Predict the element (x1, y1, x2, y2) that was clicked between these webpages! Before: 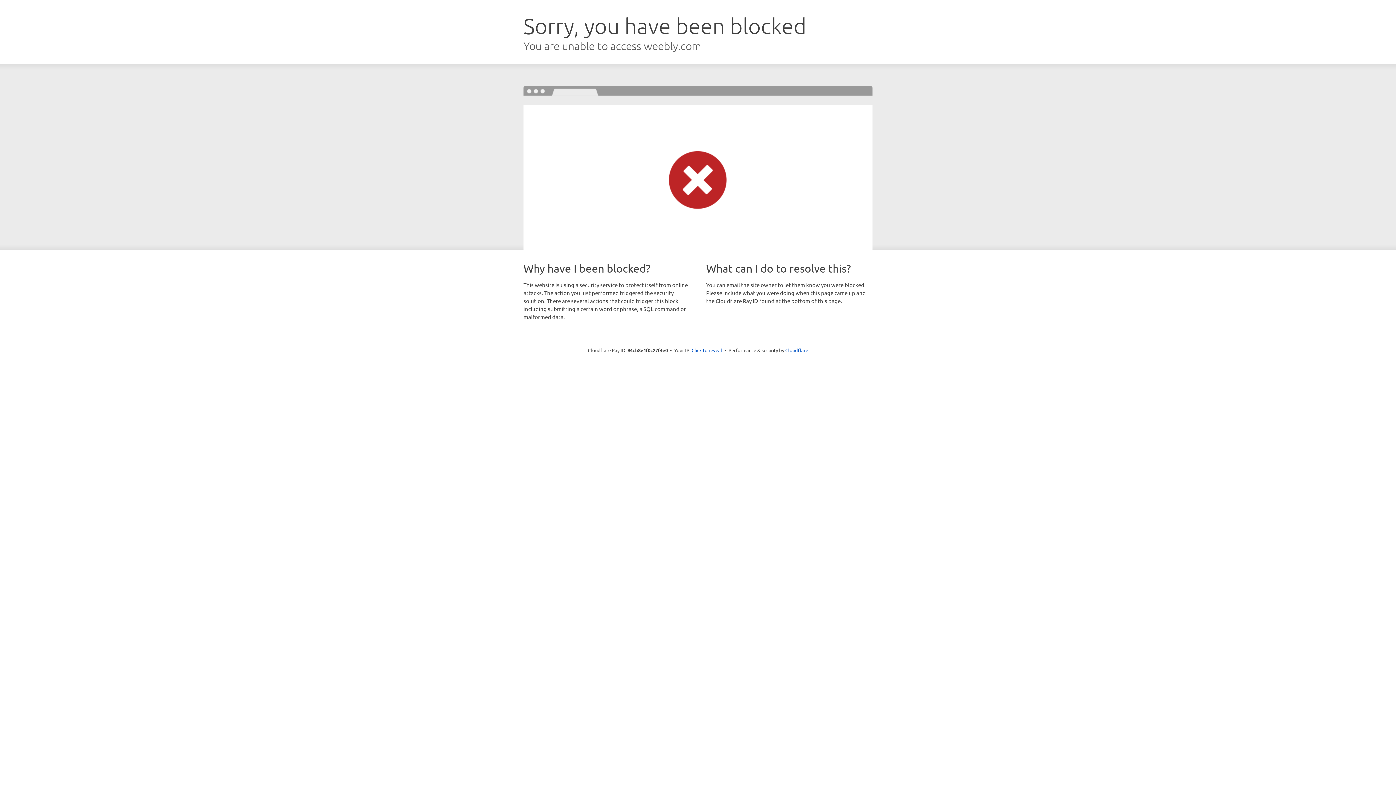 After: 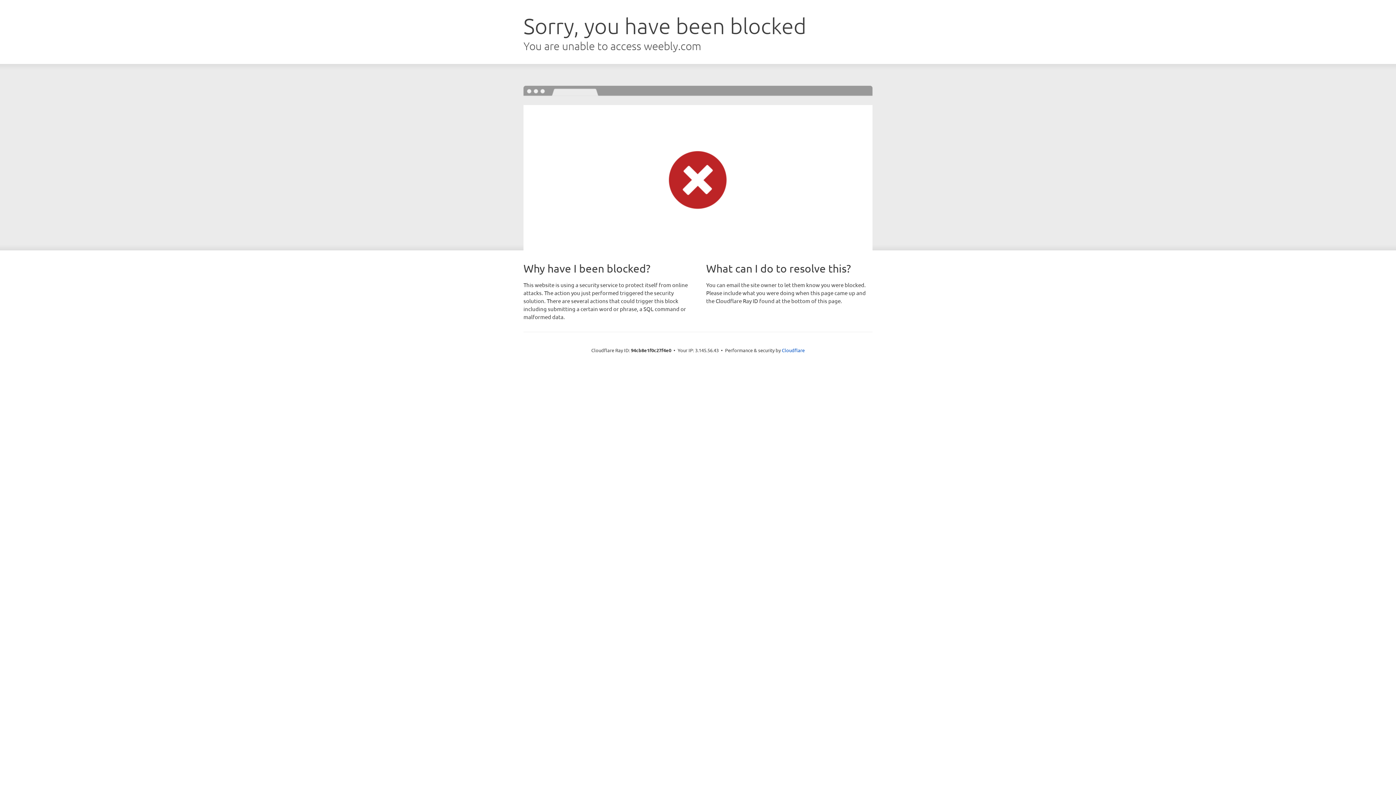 Action: bbox: (691, 346, 722, 353) label: Click to reveal